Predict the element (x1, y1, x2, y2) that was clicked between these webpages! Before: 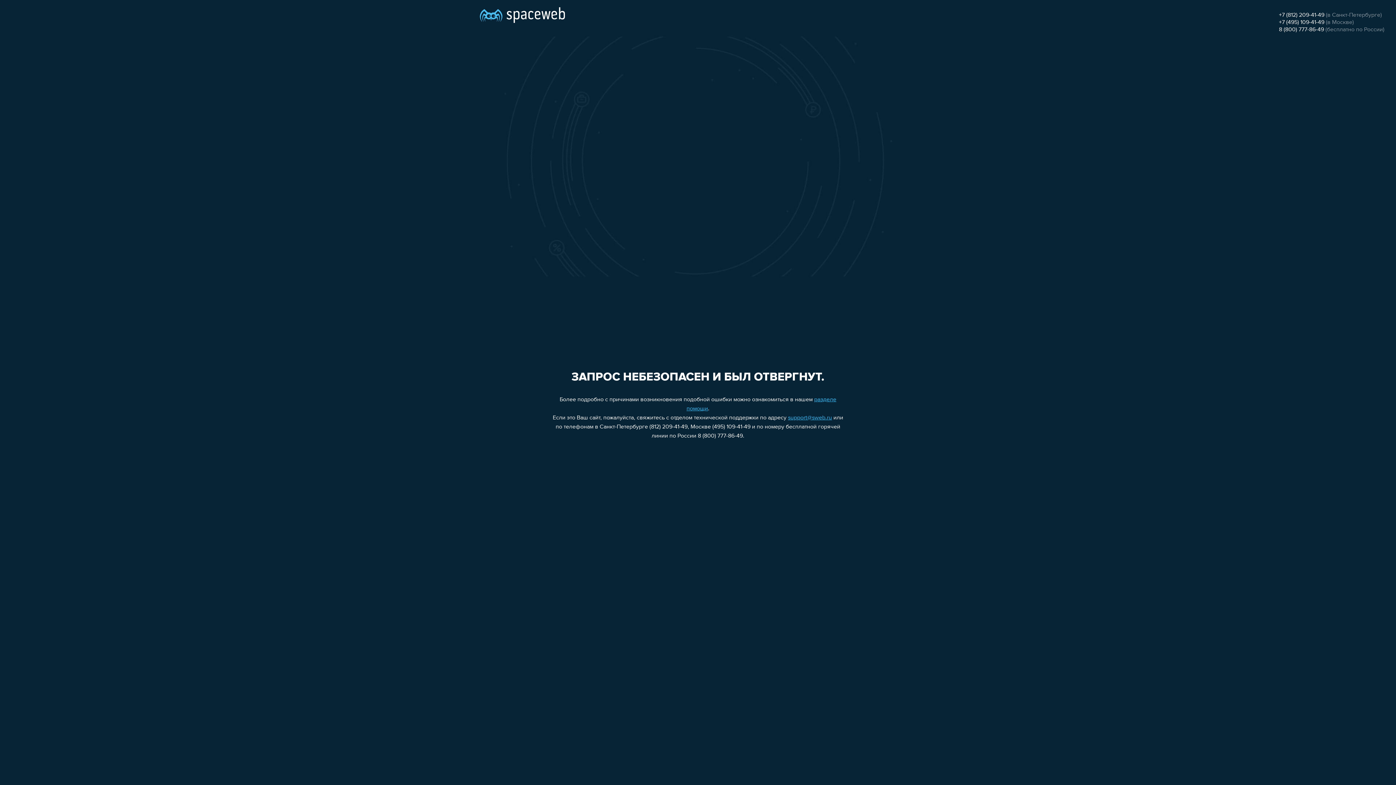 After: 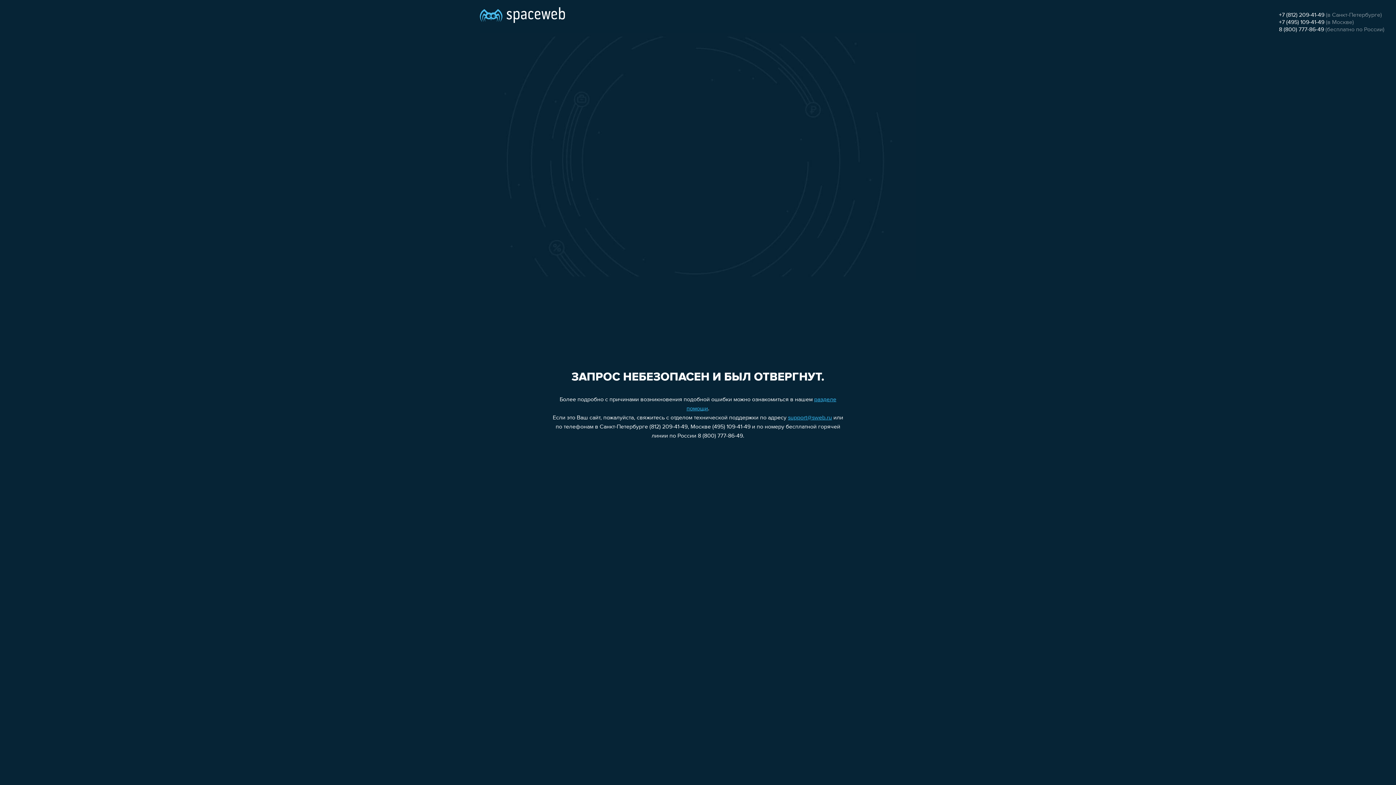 Action: bbox: (1279, 26, 1324, 32) label: 8 (800) 777-86-49